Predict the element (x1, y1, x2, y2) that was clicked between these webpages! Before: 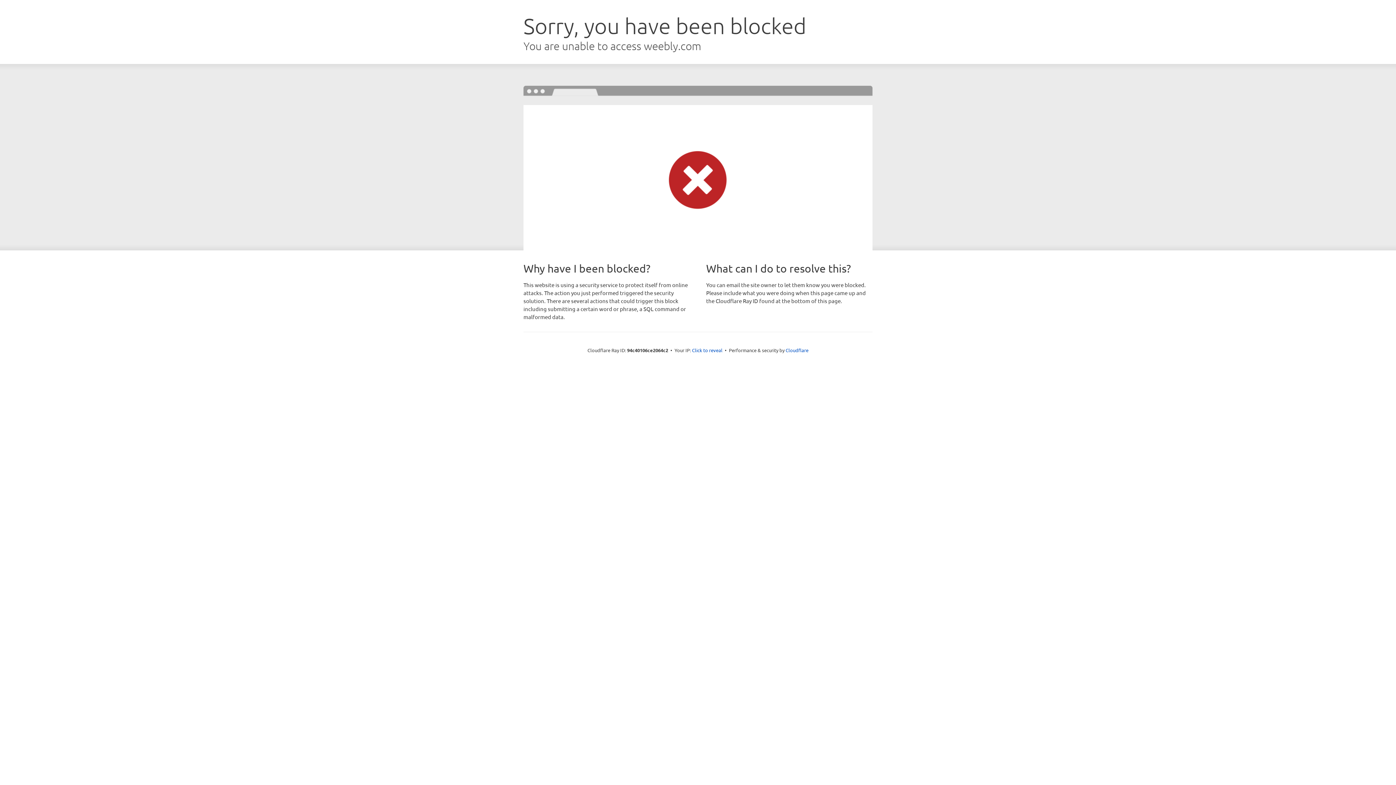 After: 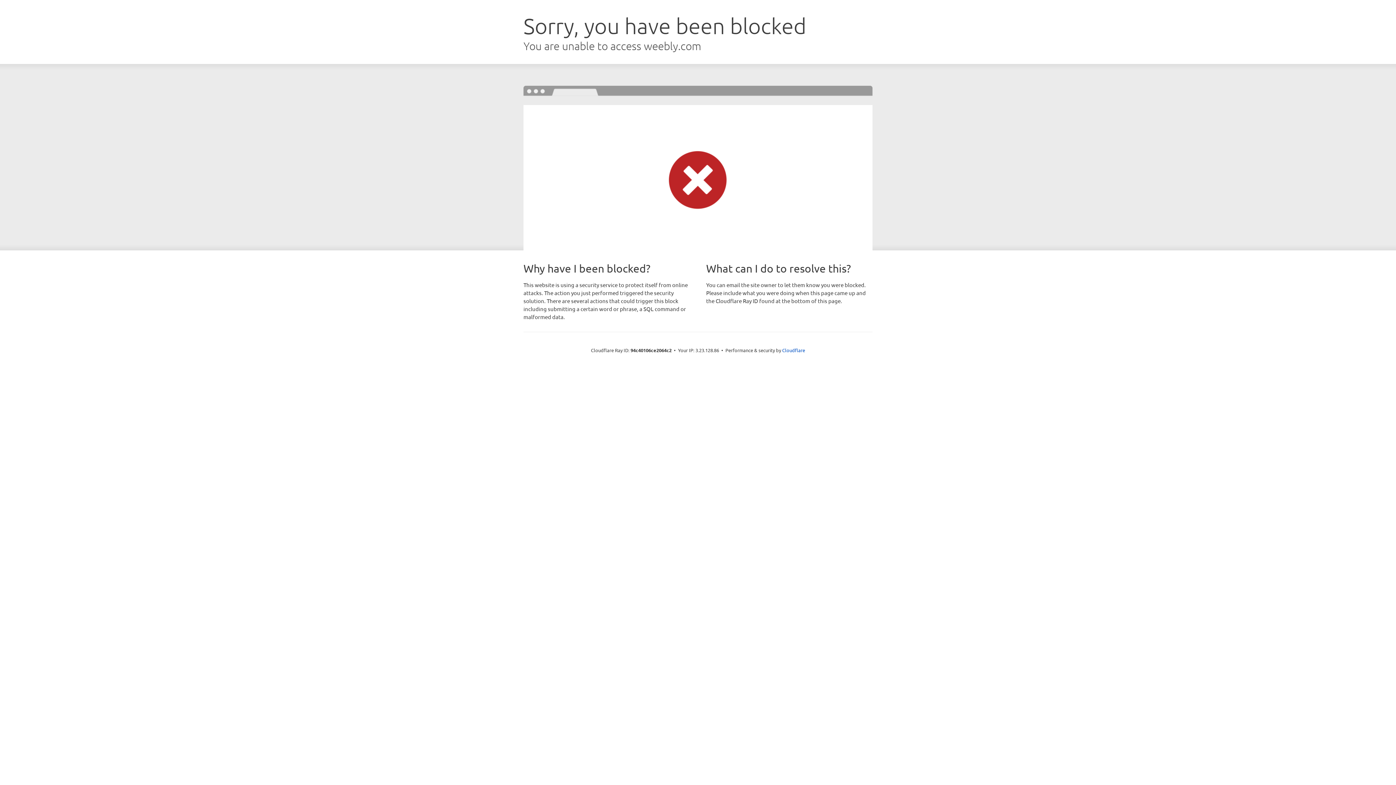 Action: bbox: (692, 346, 722, 353) label: Click to reveal